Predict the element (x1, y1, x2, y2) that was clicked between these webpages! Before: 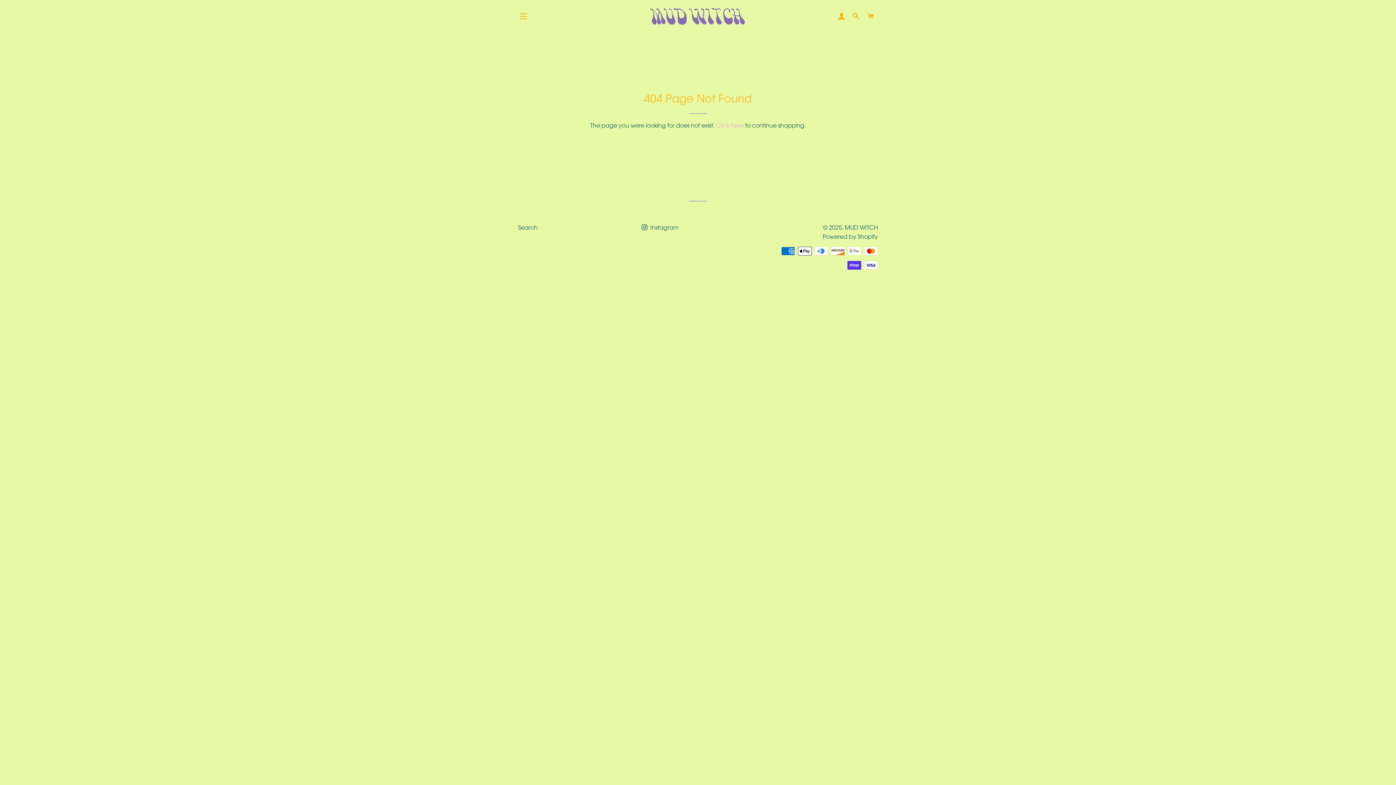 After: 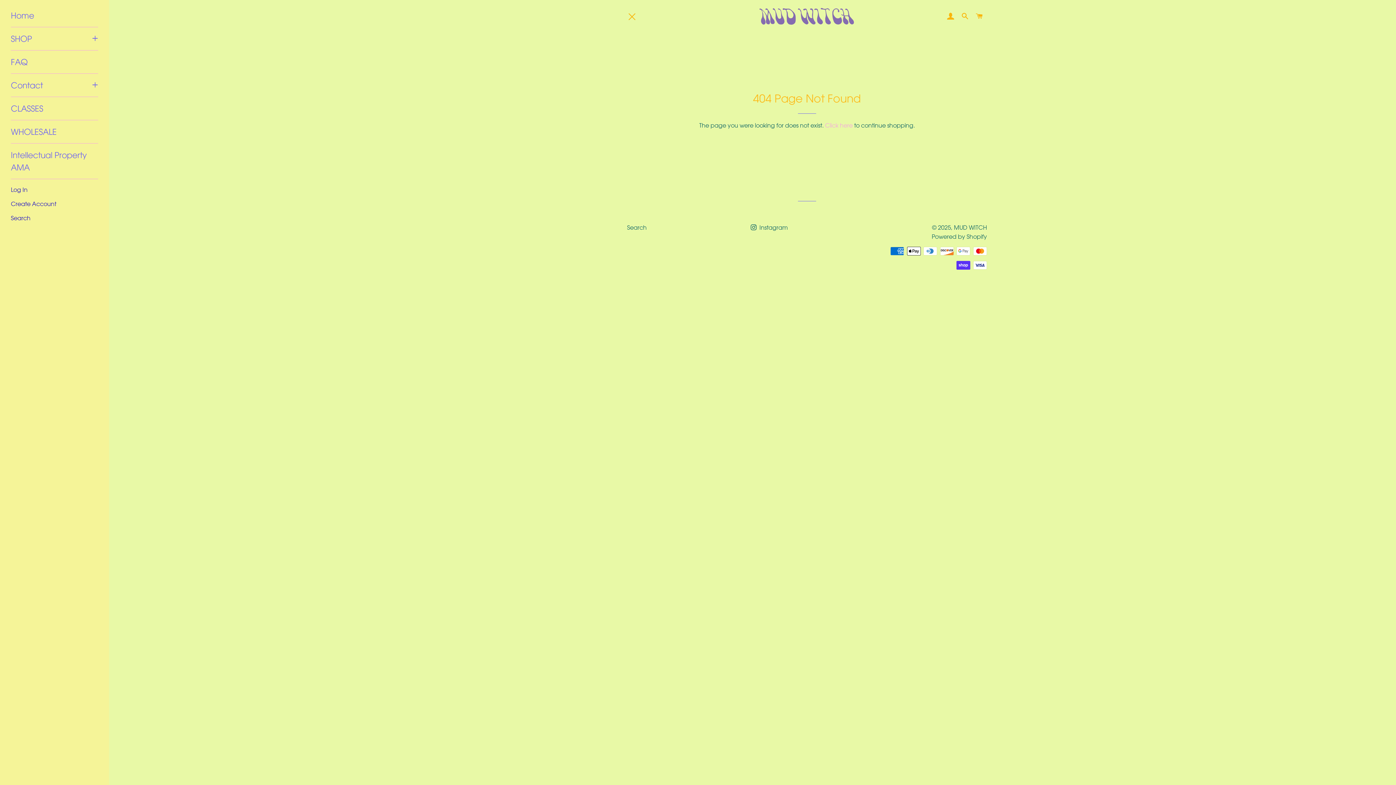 Action: label: SITE NAVIGATION bbox: (514, 7, 532, 25)